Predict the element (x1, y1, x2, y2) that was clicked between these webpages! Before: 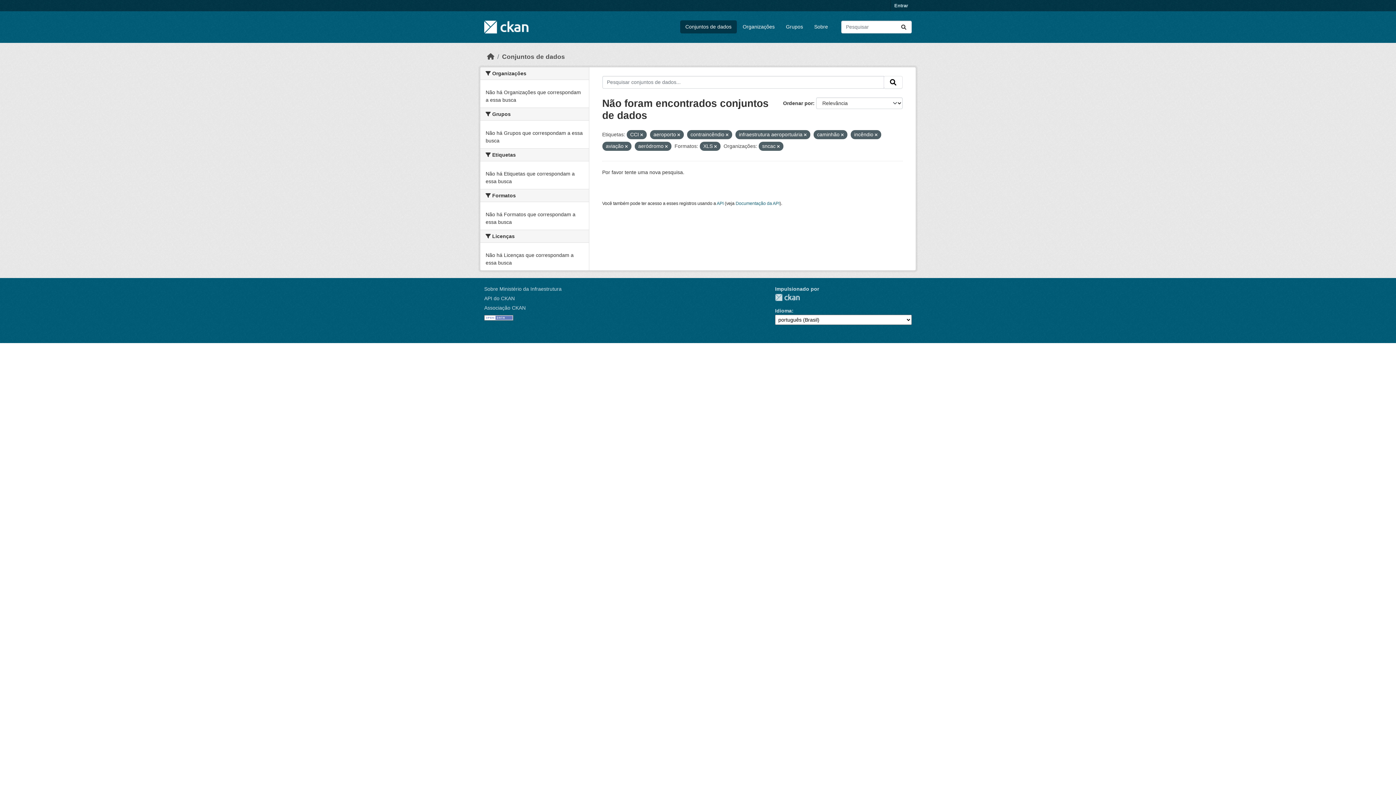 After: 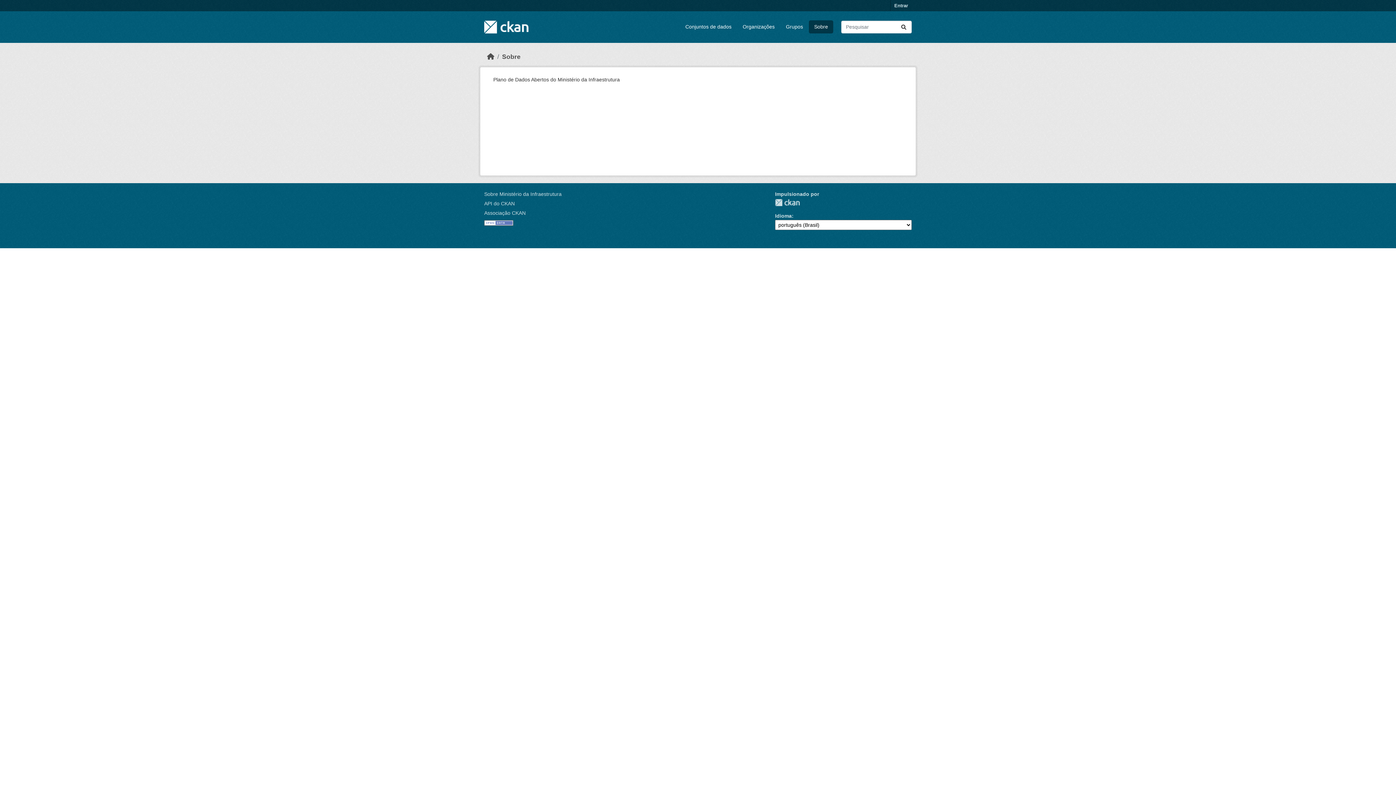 Action: label: Sobre Ministério da Infraestrutura bbox: (484, 286, 561, 292)